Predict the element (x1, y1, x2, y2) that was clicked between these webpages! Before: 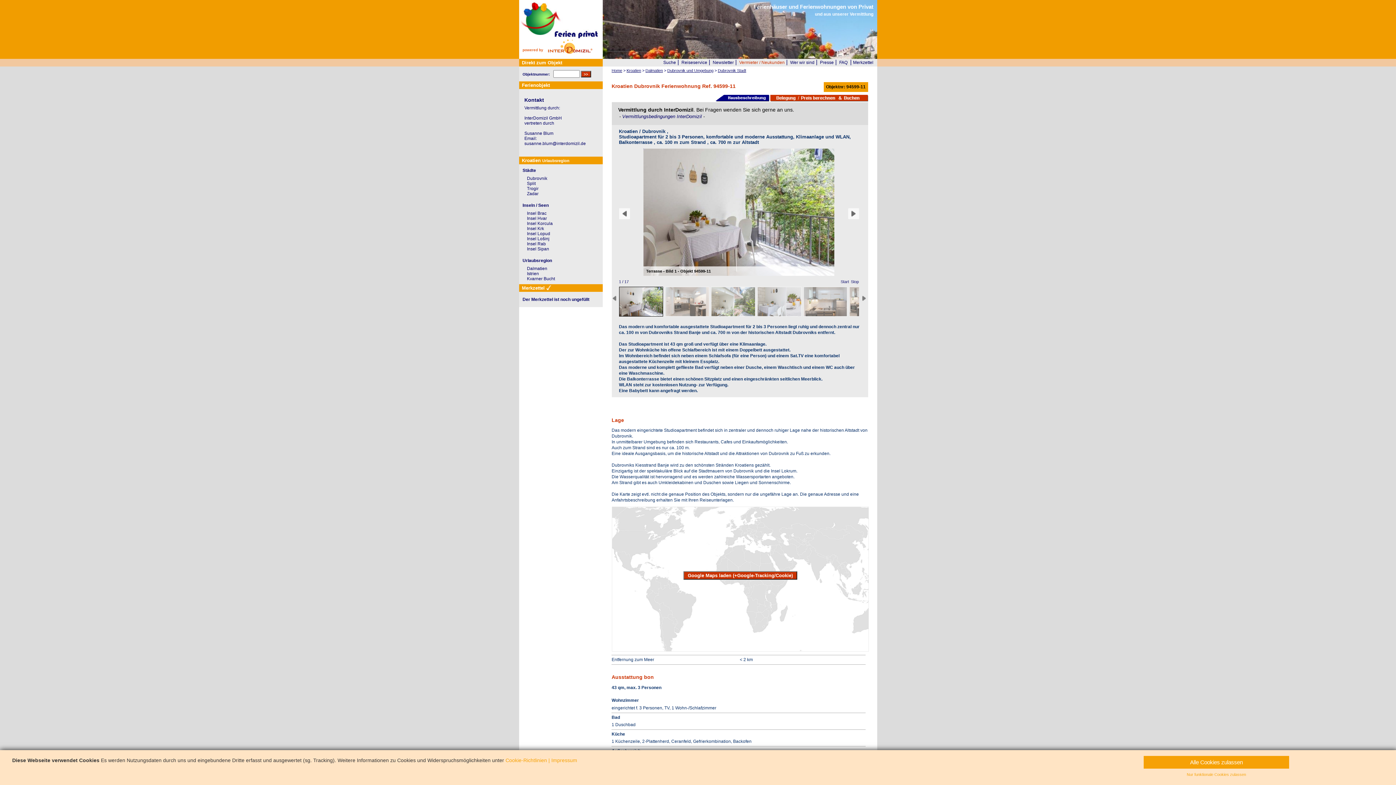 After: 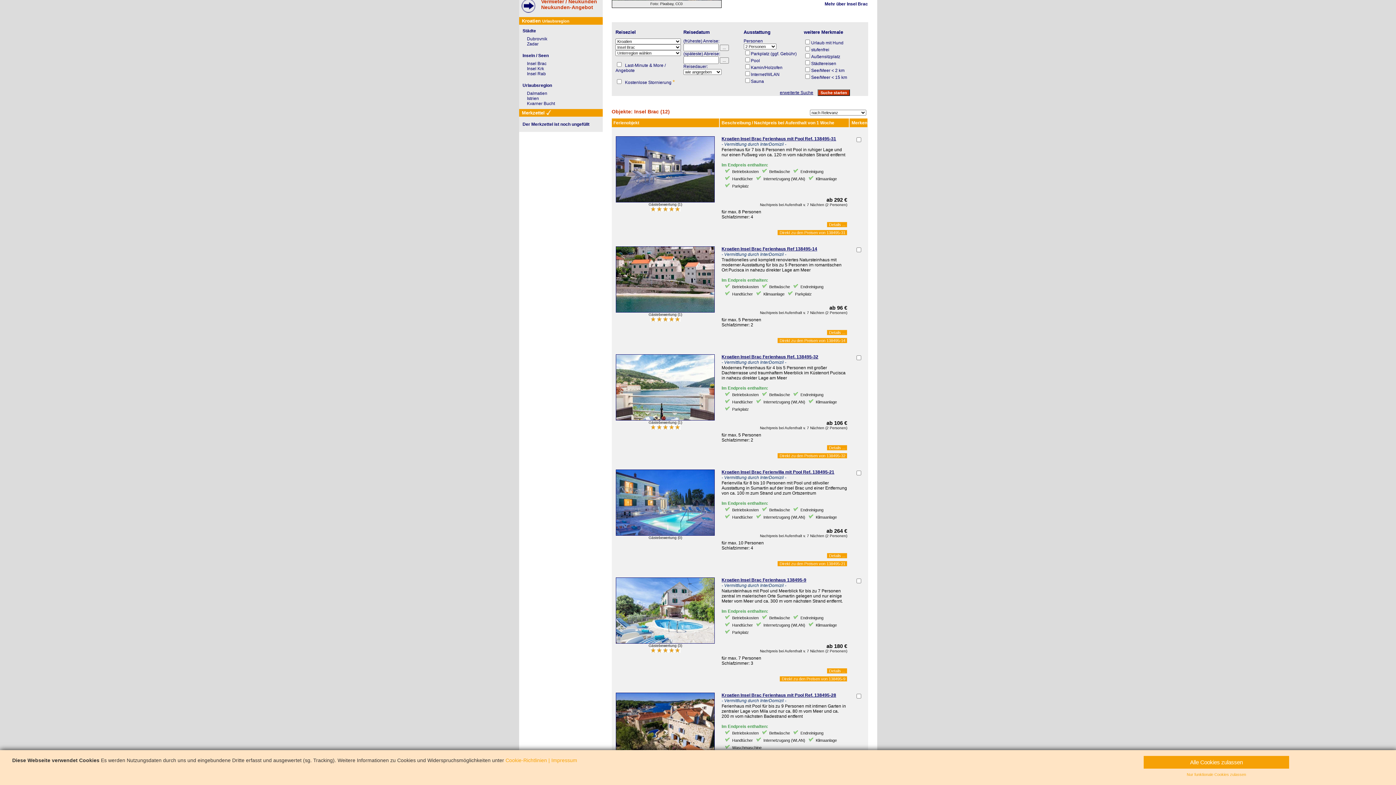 Action: label: Insel Brac bbox: (527, 210, 546, 216)